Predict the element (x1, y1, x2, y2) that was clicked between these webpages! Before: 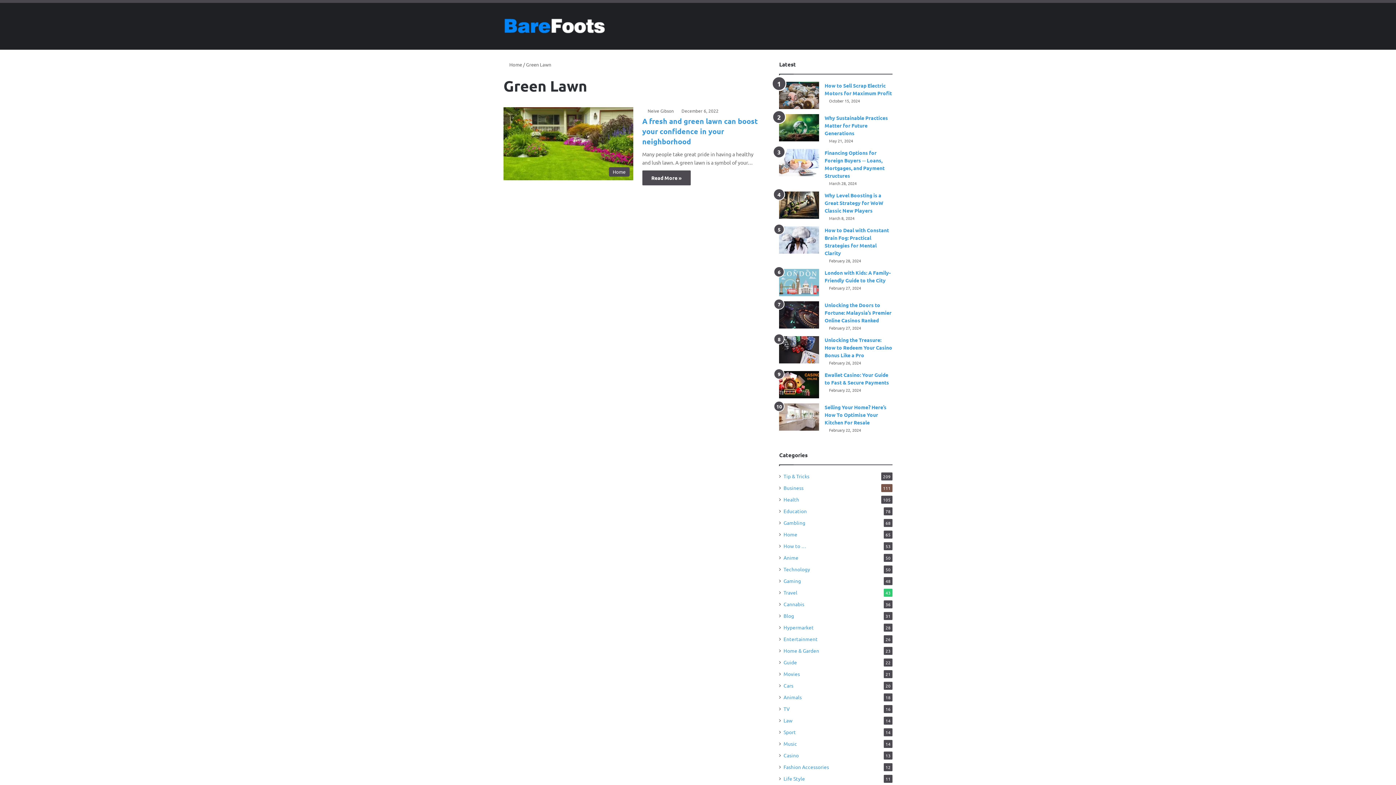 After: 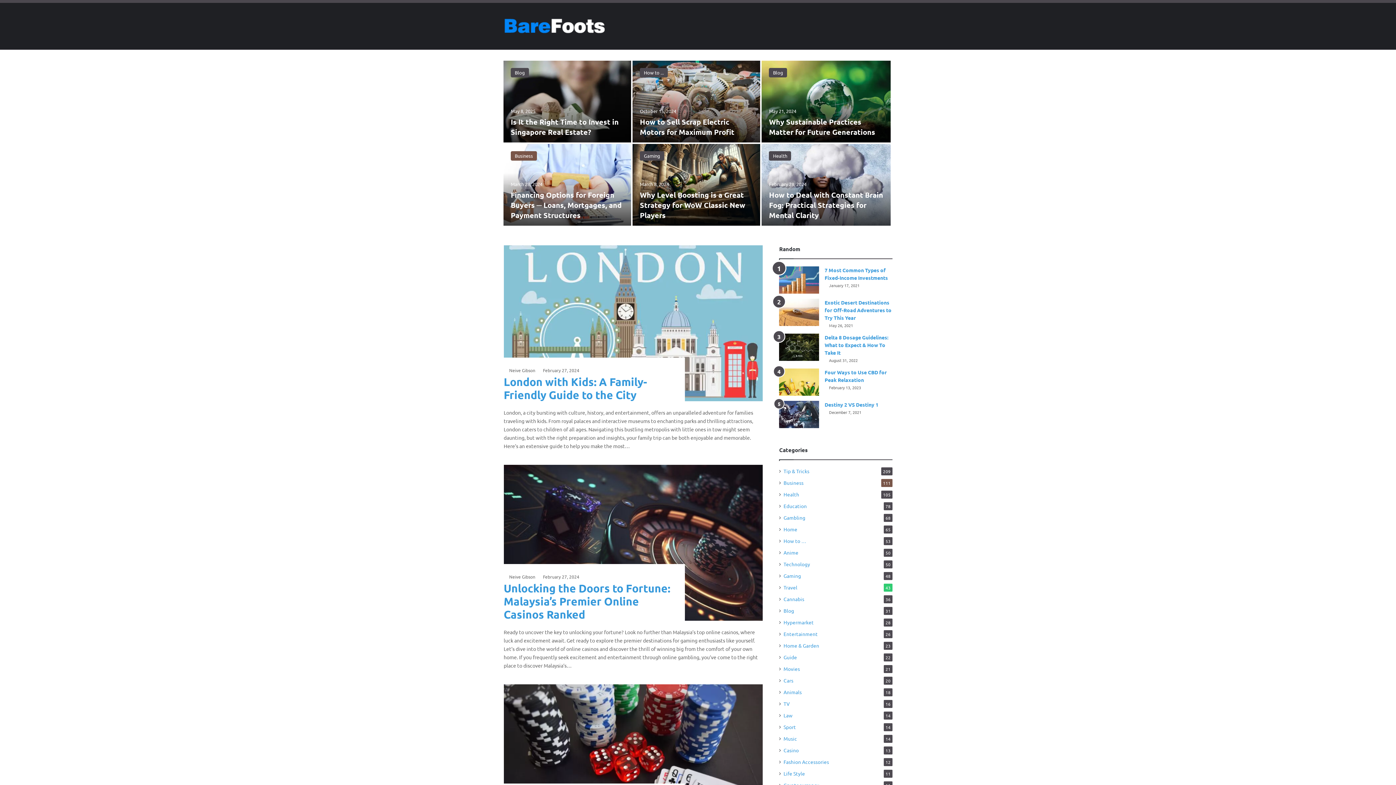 Action: bbox: (503, 17, 605, 34)